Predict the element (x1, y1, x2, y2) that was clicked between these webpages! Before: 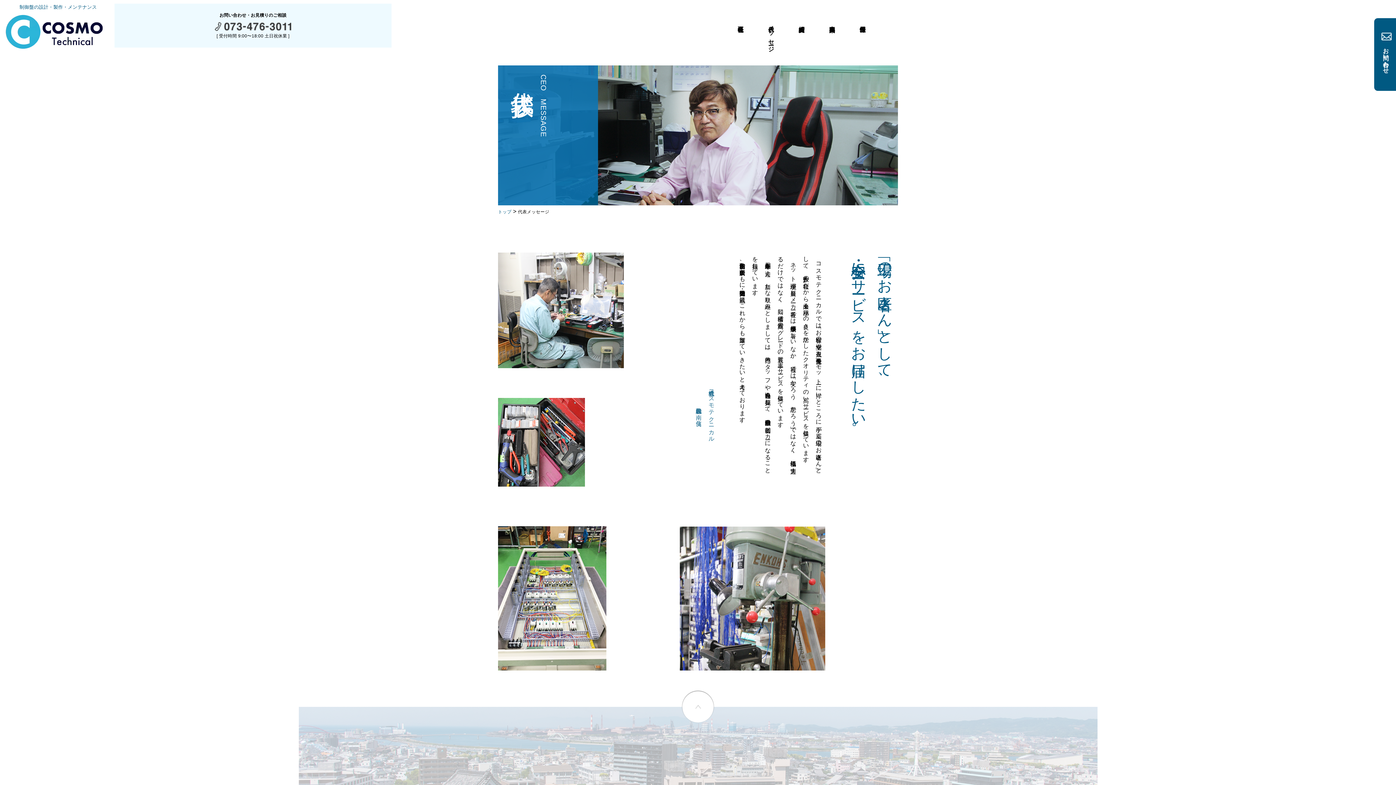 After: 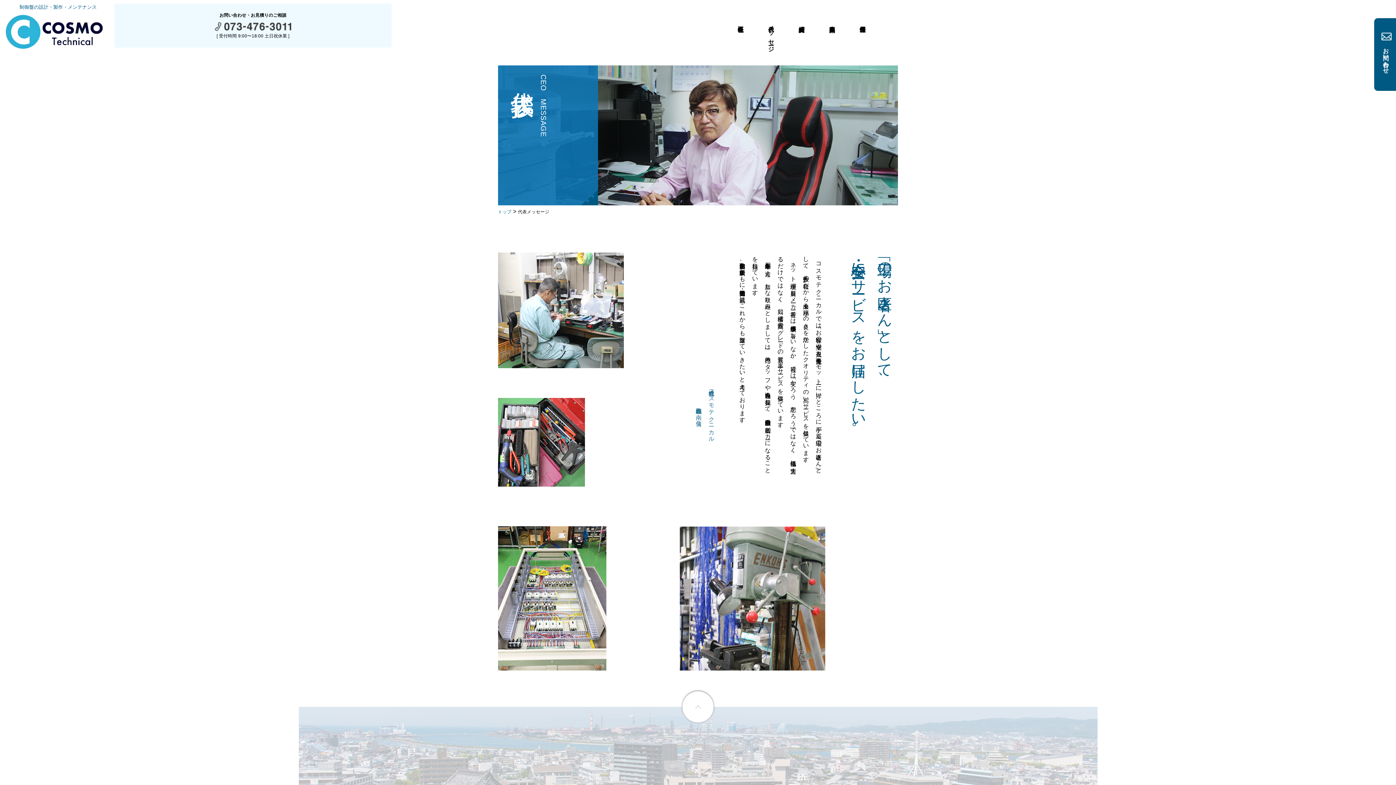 Action: bbox: (682, 691, 713, 723)